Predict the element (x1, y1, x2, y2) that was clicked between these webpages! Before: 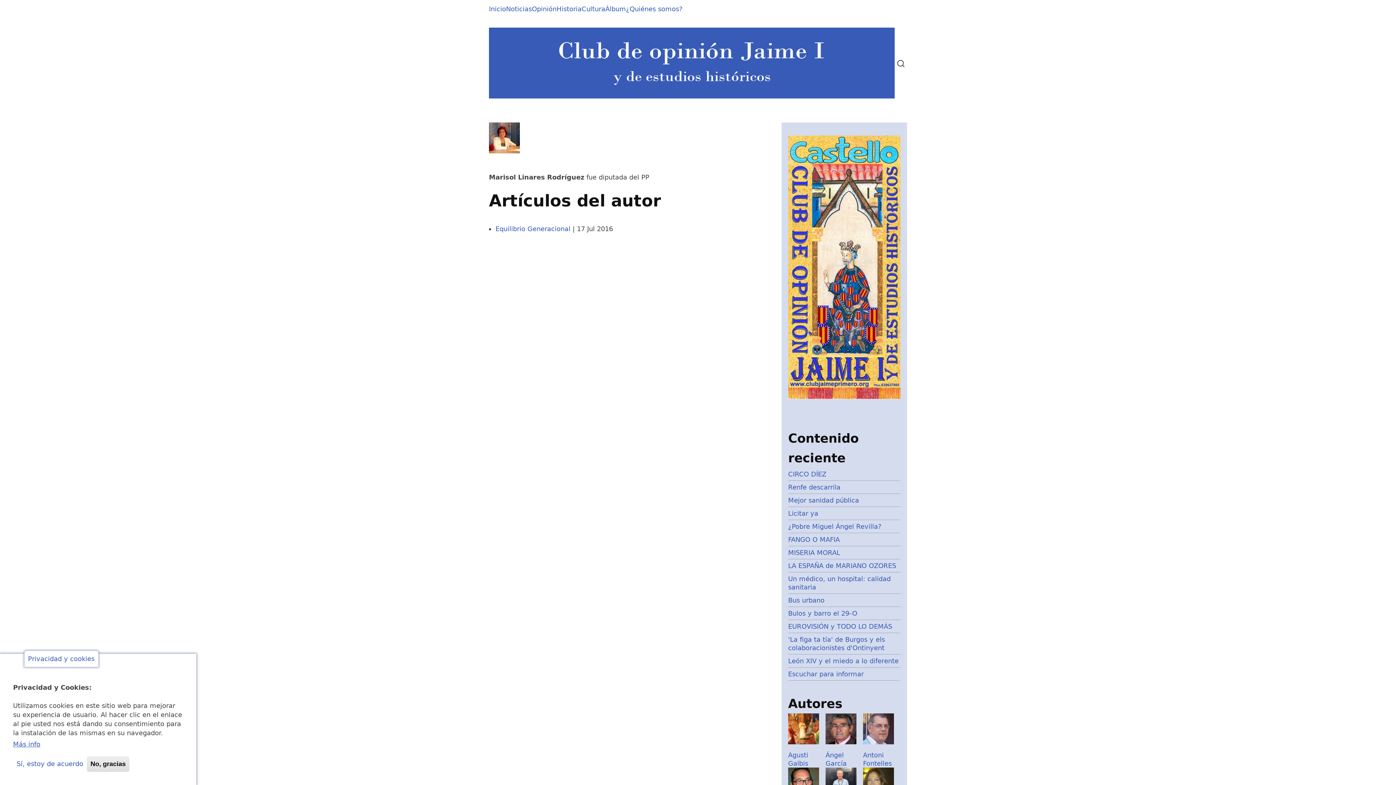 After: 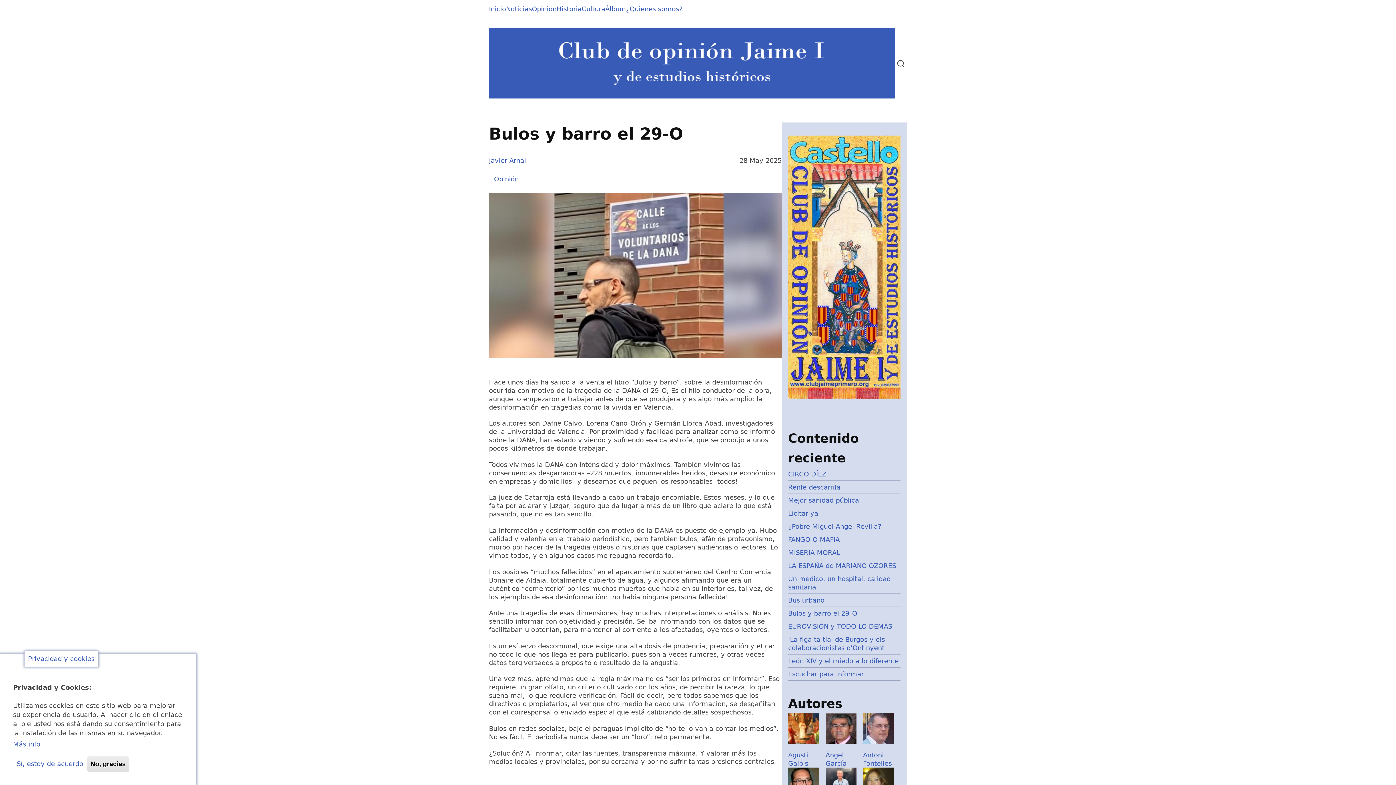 Action: label: Bulos y barro el 29-O bbox: (788, 609, 857, 617)